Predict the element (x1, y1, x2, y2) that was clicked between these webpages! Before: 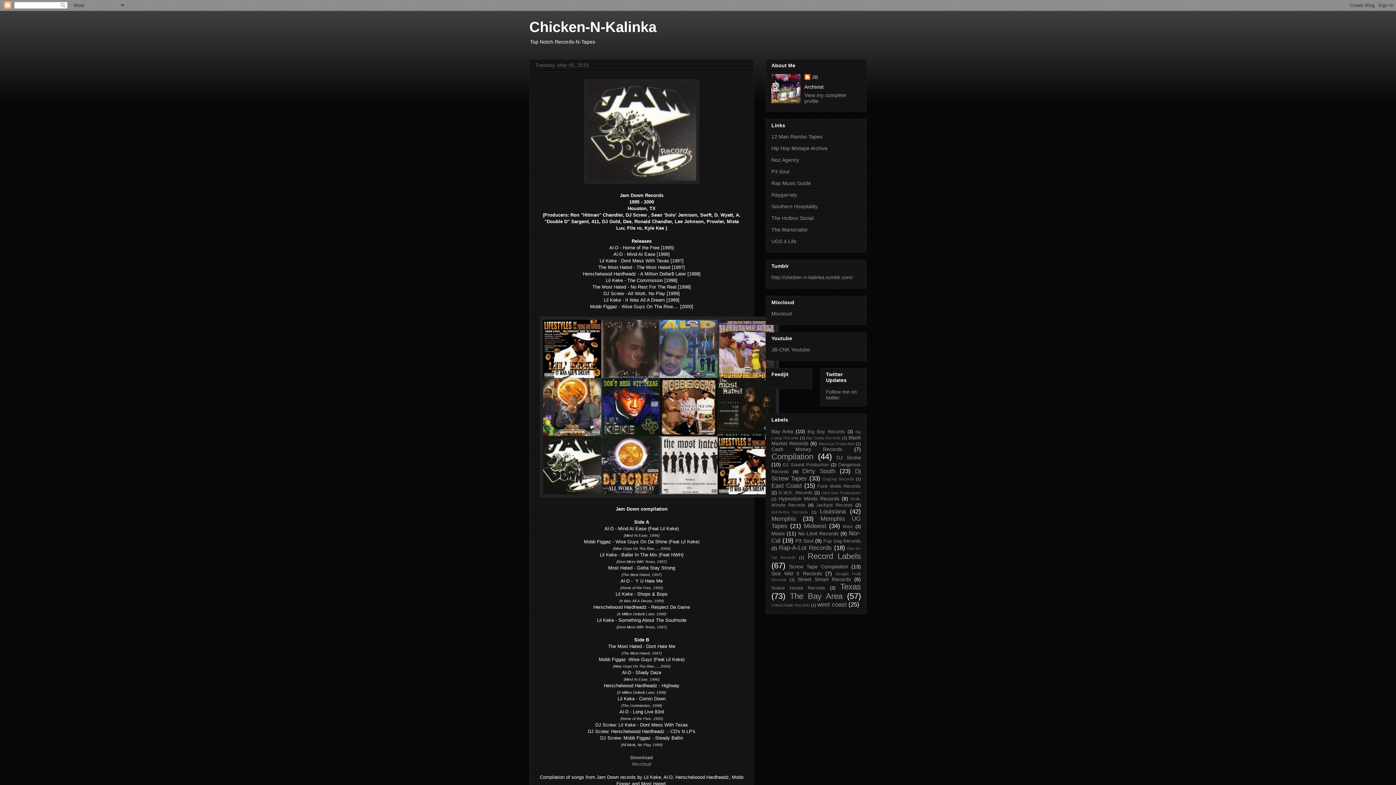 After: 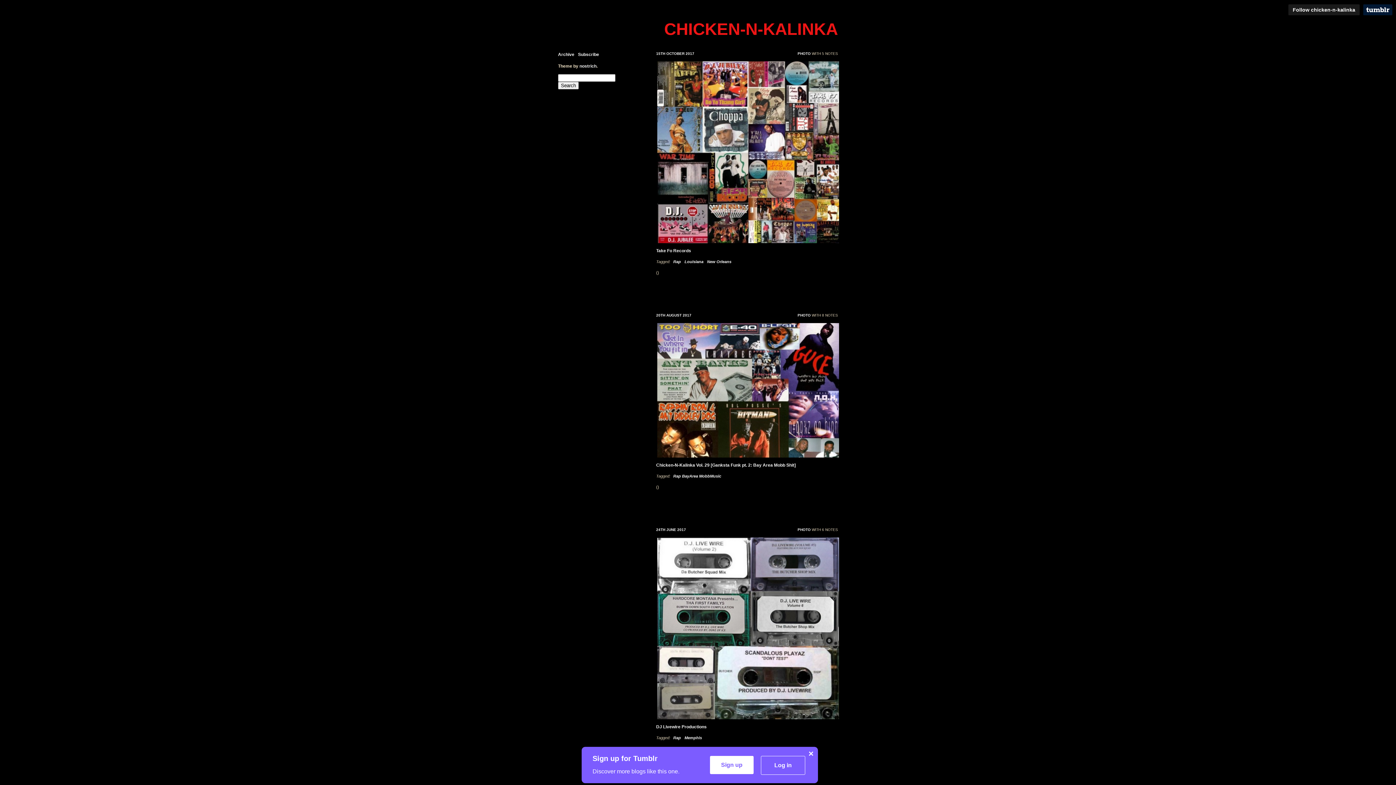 Action: bbox: (771, 274, 853, 280) label: http://chicken-n-kalinka.tumblr.com/